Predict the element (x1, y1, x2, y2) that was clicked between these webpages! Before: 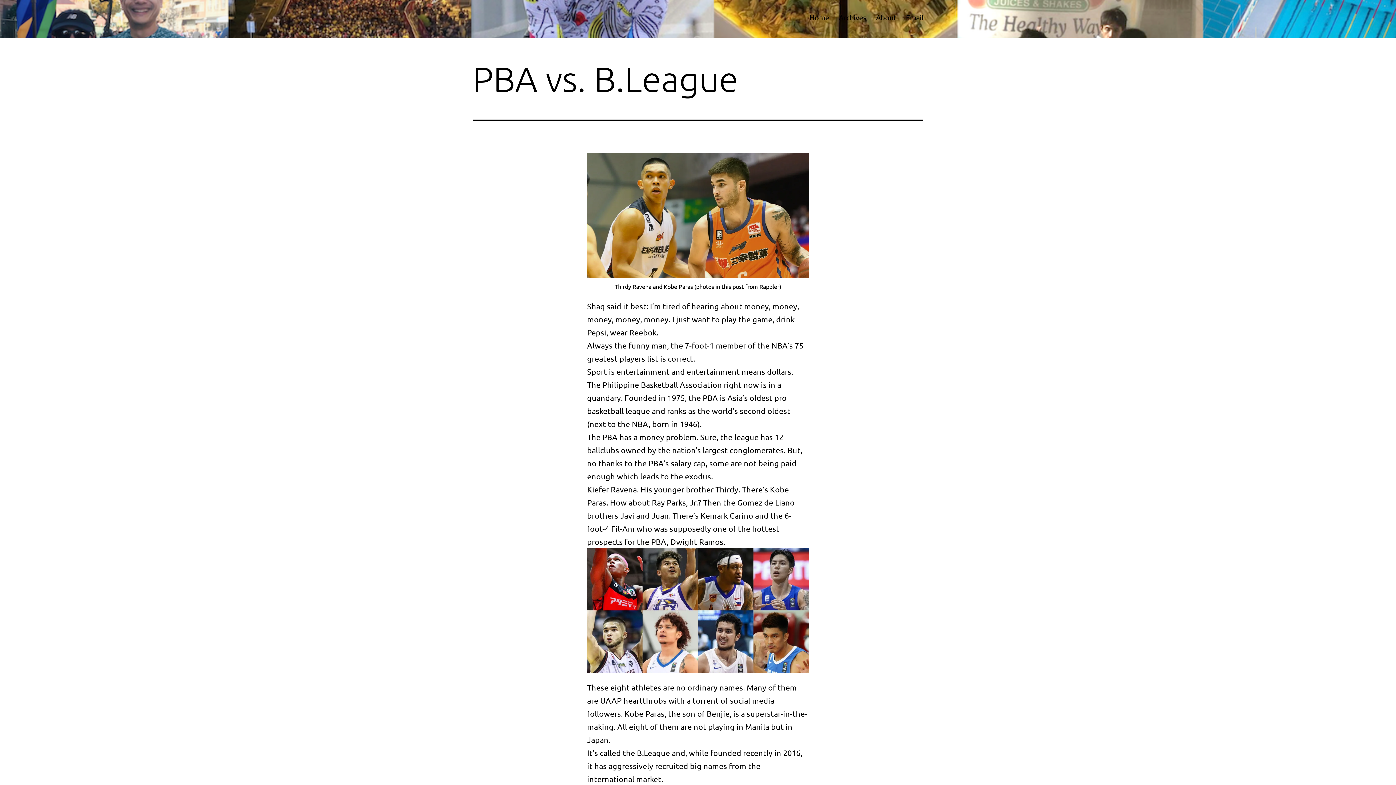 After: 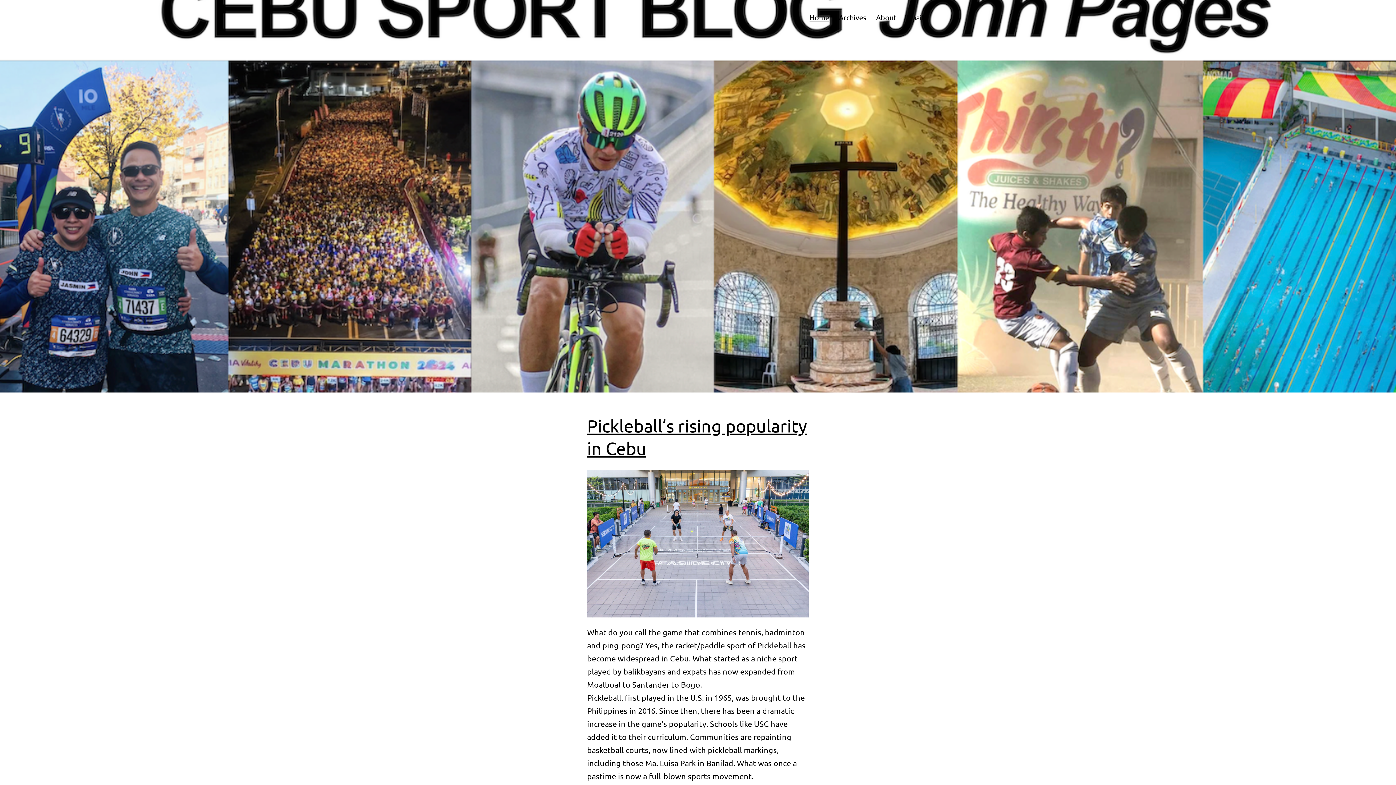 Action: bbox: (804, 8, 834, 26) label: Home